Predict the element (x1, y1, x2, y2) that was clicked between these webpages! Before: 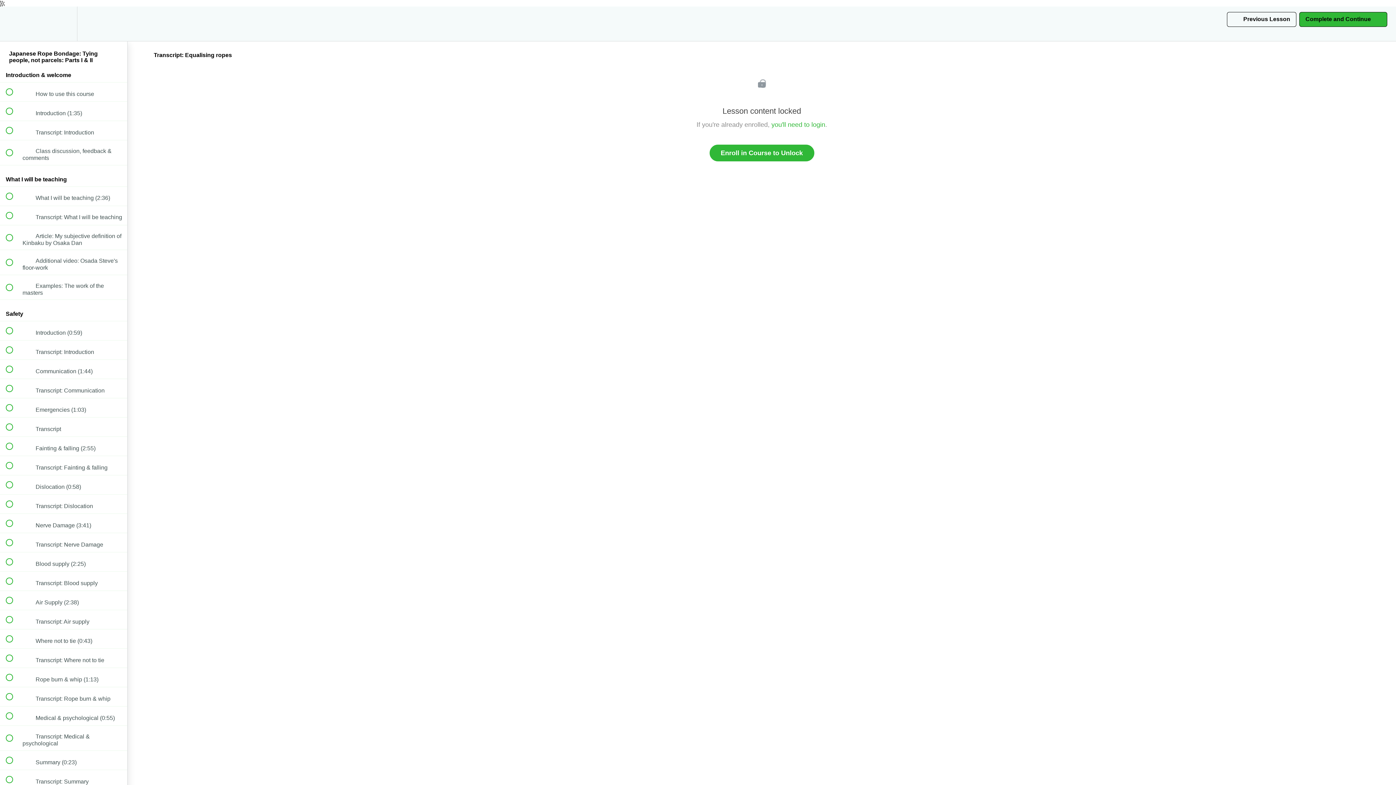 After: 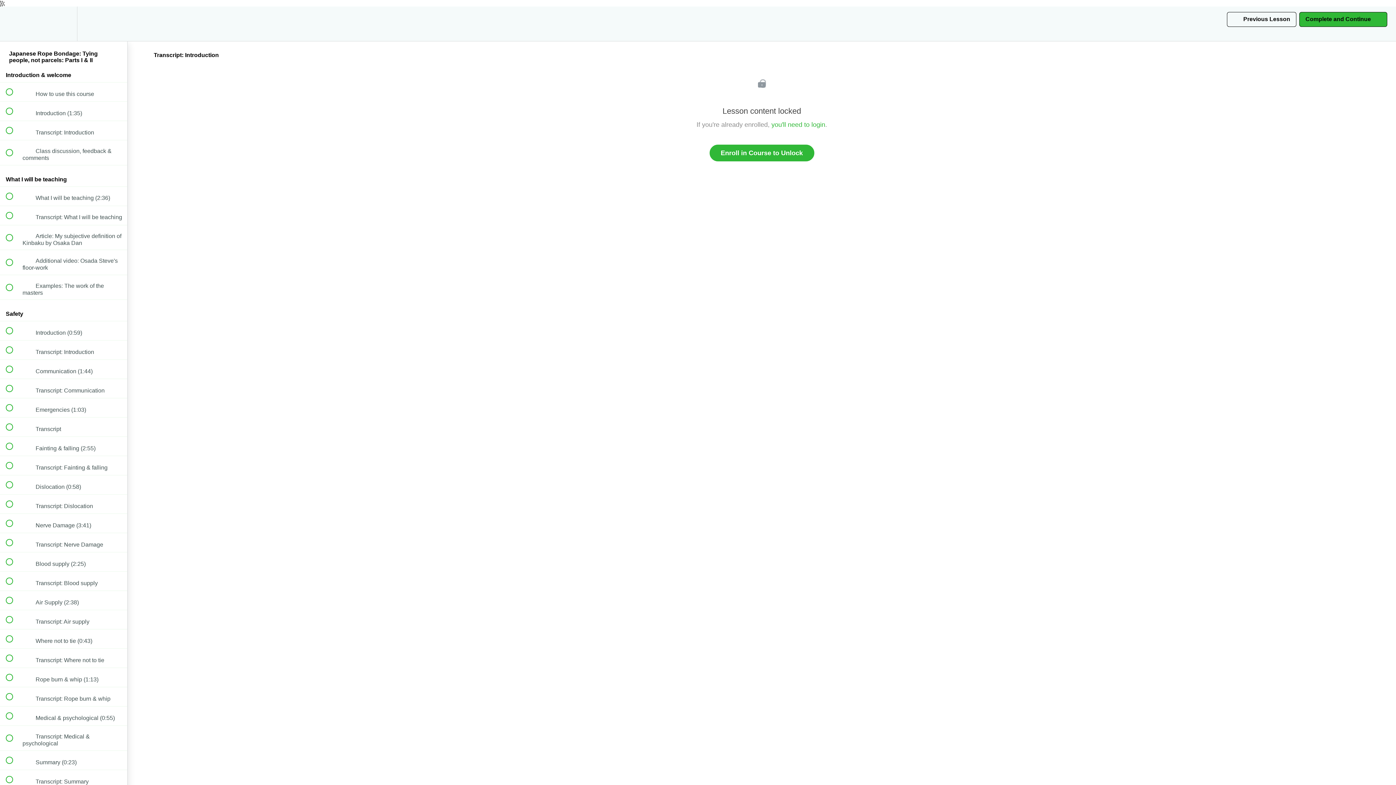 Action: label:  
 Transcript: Introduction bbox: (0, 121, 127, 140)